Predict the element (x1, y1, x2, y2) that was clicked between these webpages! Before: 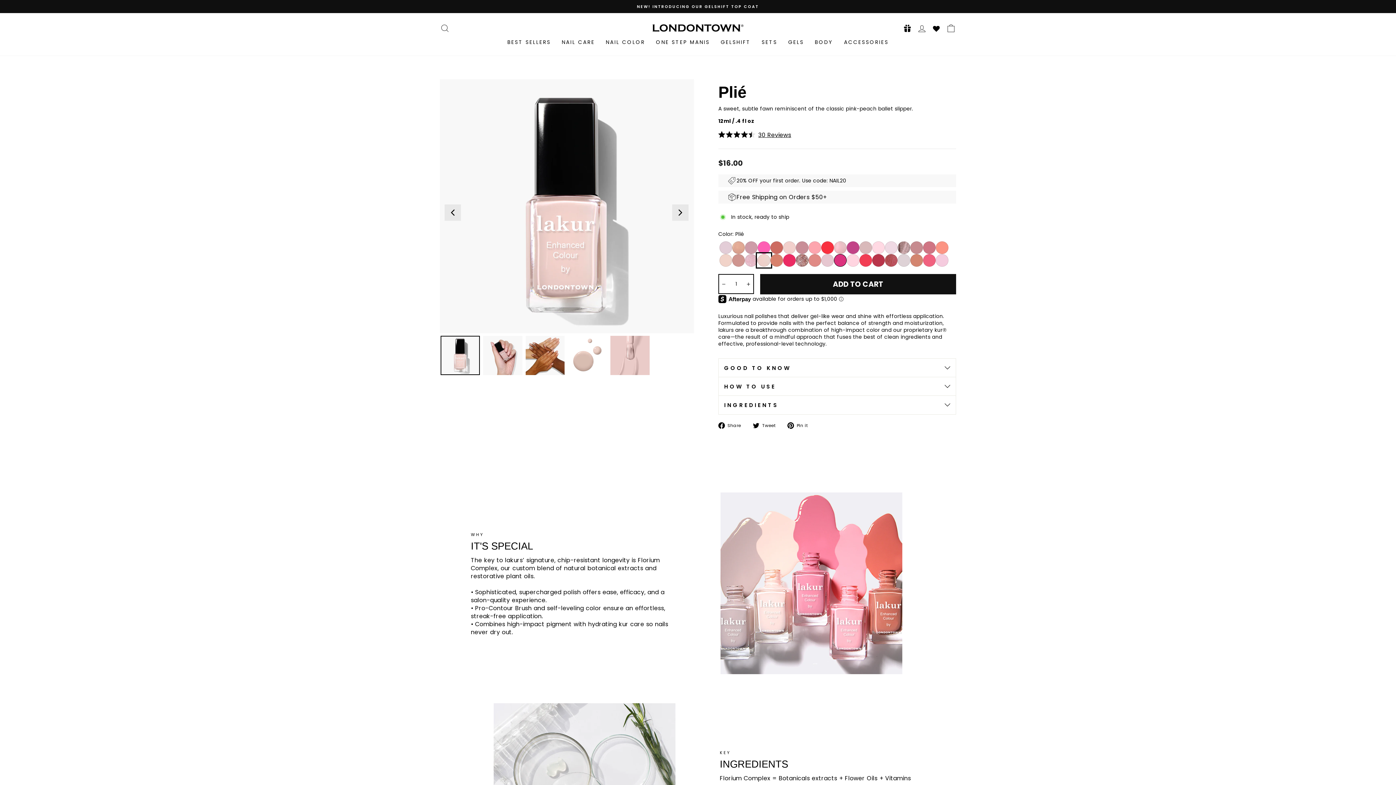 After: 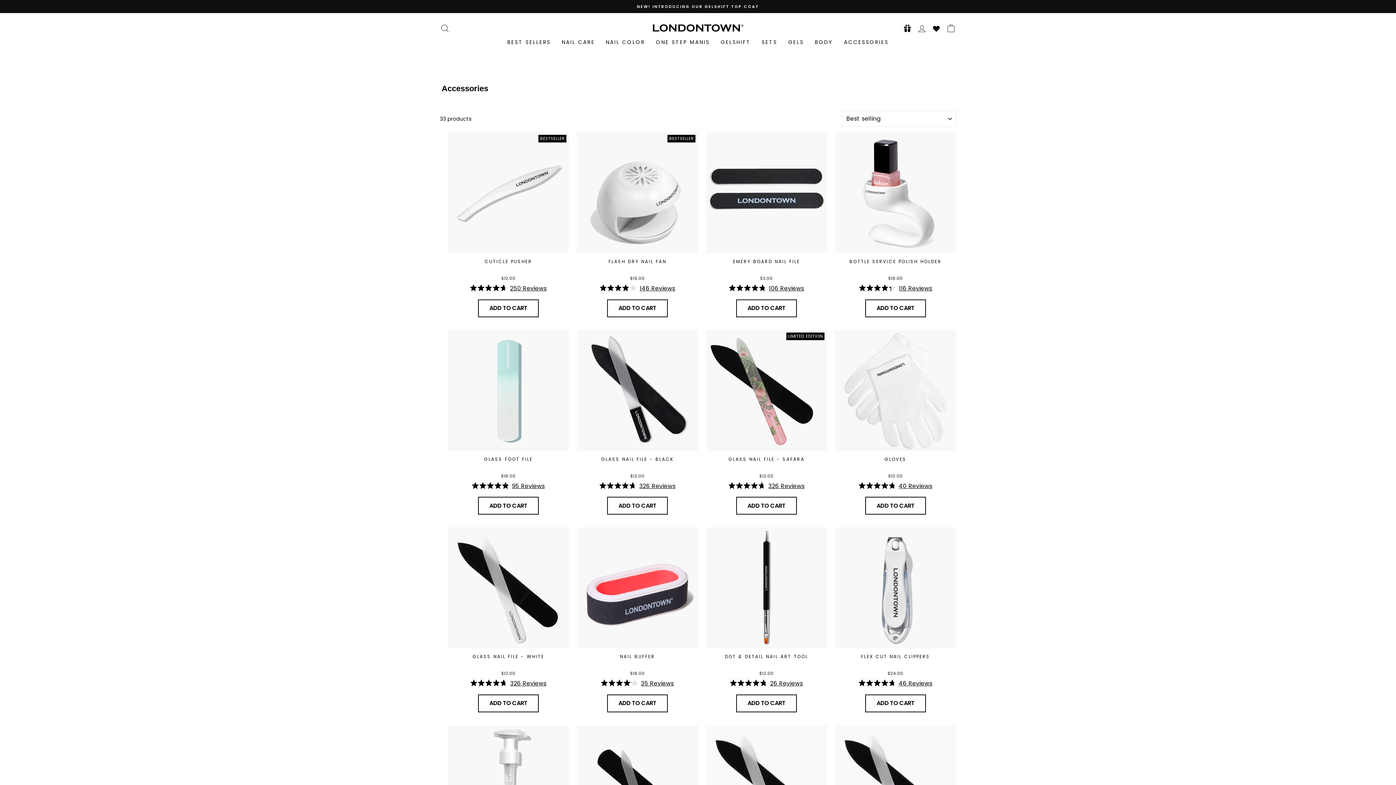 Action: label: ACCESSORIES bbox: (838, 36, 894, 48)